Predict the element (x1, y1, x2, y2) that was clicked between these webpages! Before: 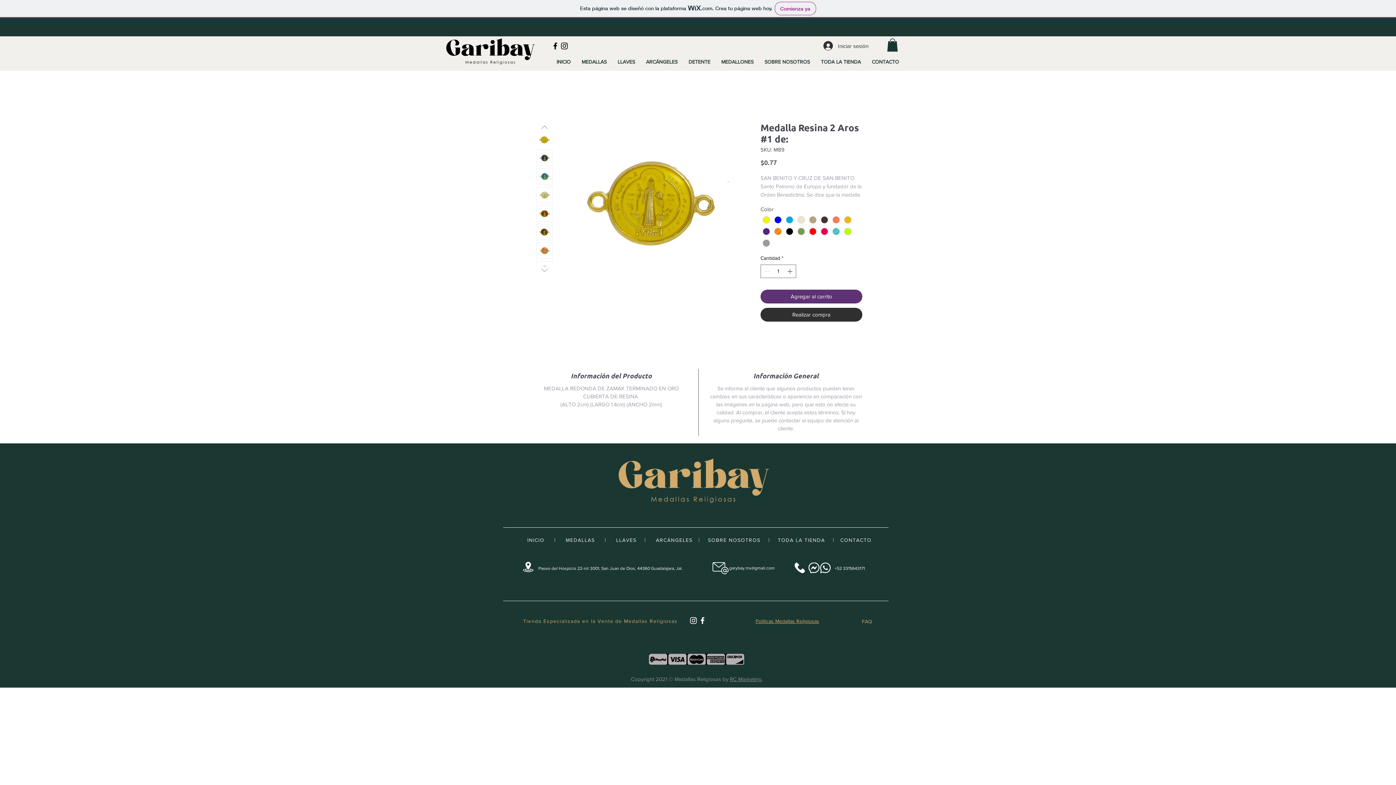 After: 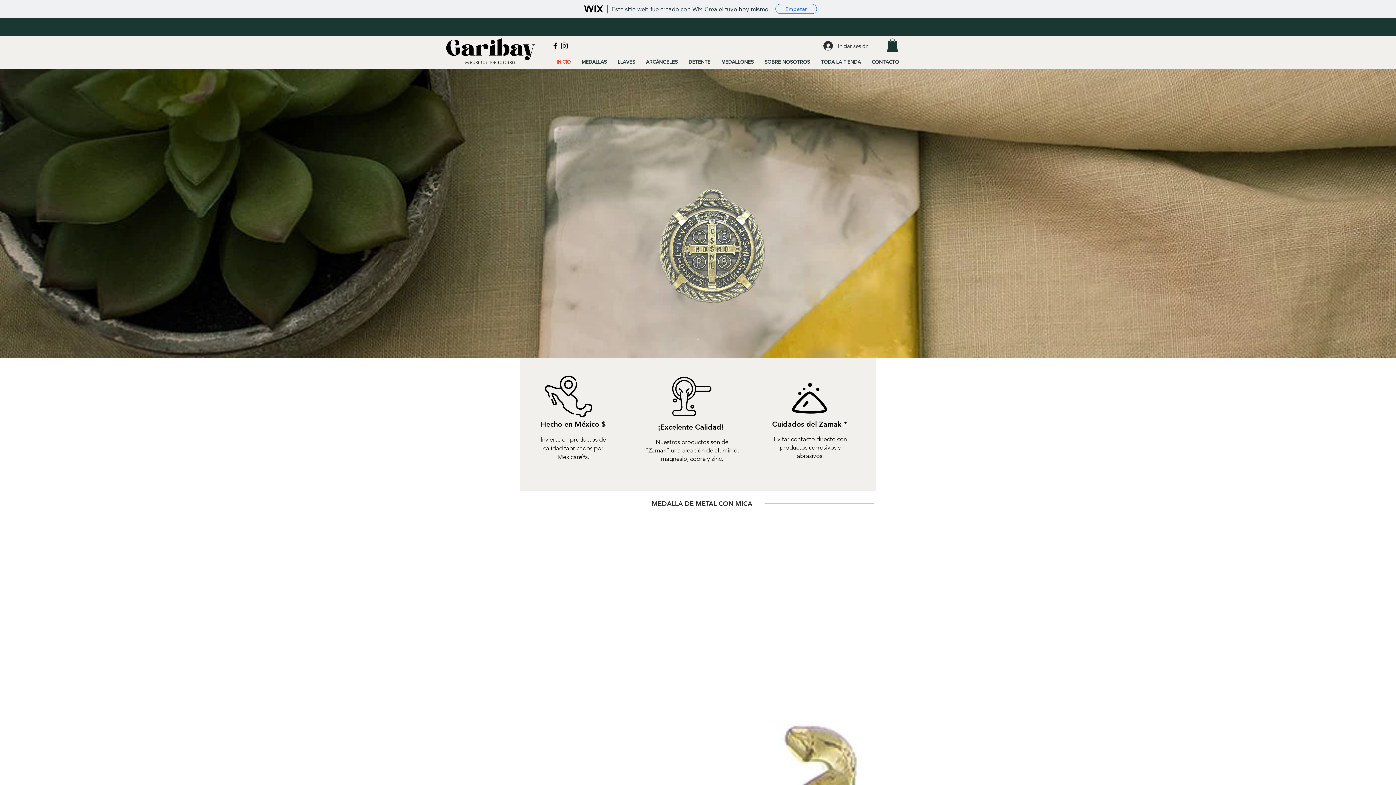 Action: label: CONTACTO bbox: (866, 52, 904, 70)